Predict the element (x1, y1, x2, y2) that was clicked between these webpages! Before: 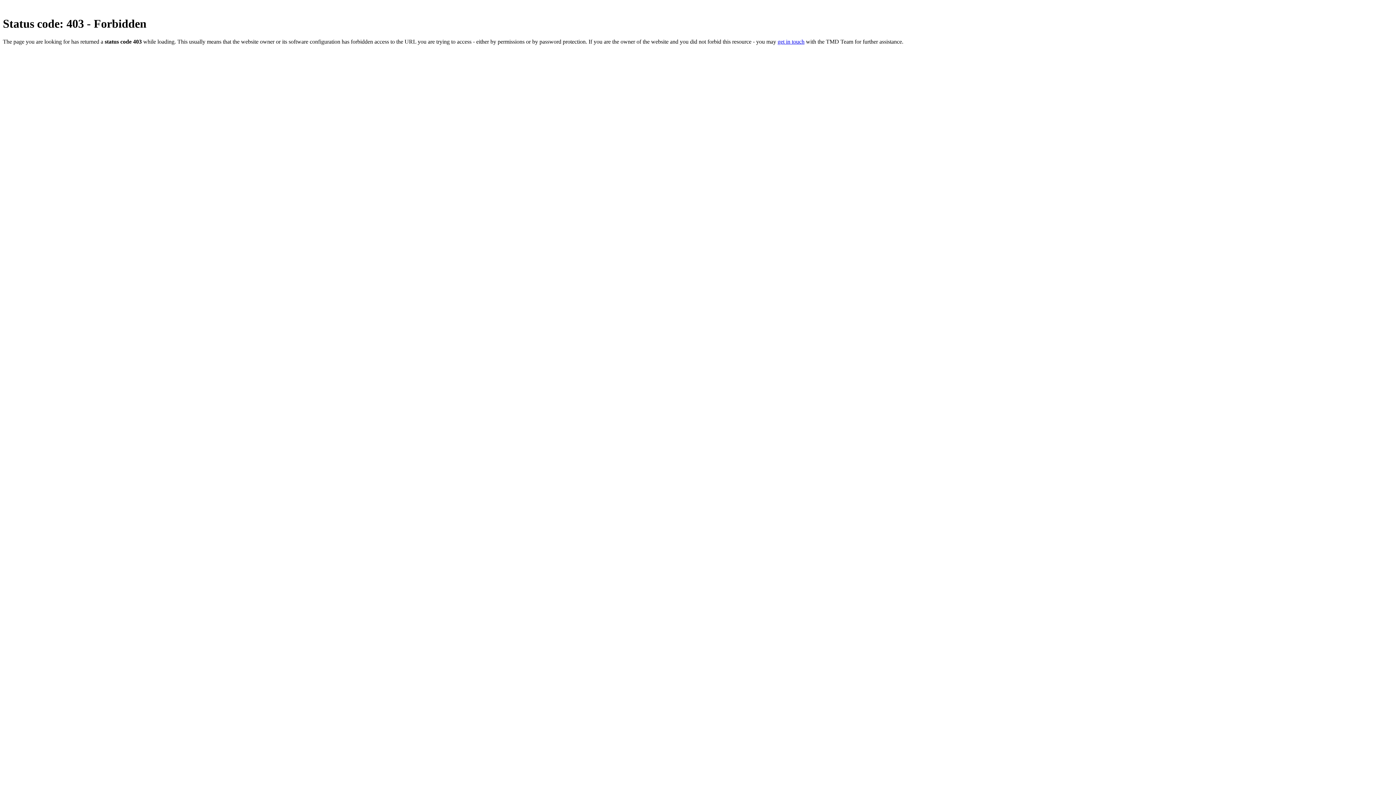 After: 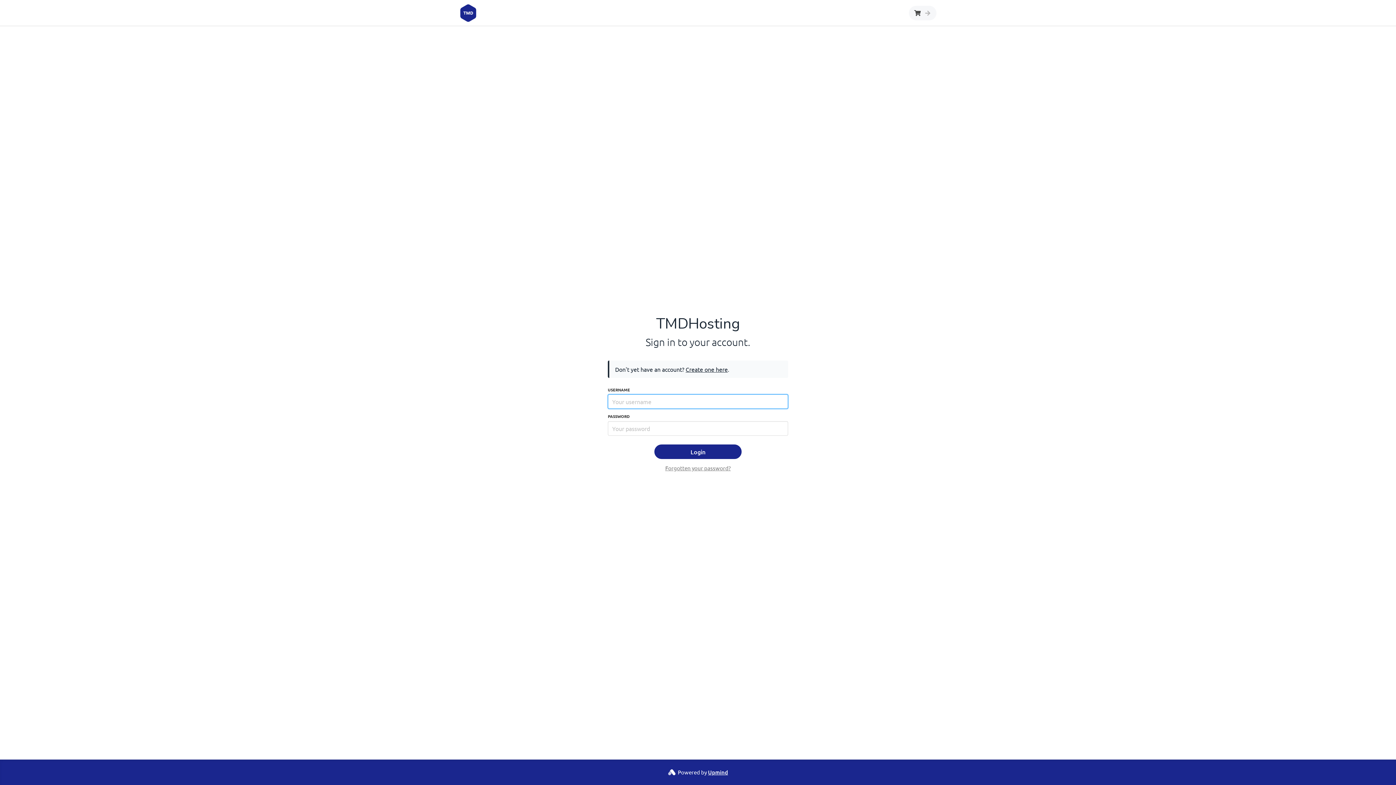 Action: bbox: (777, 38, 804, 44) label: get in touch